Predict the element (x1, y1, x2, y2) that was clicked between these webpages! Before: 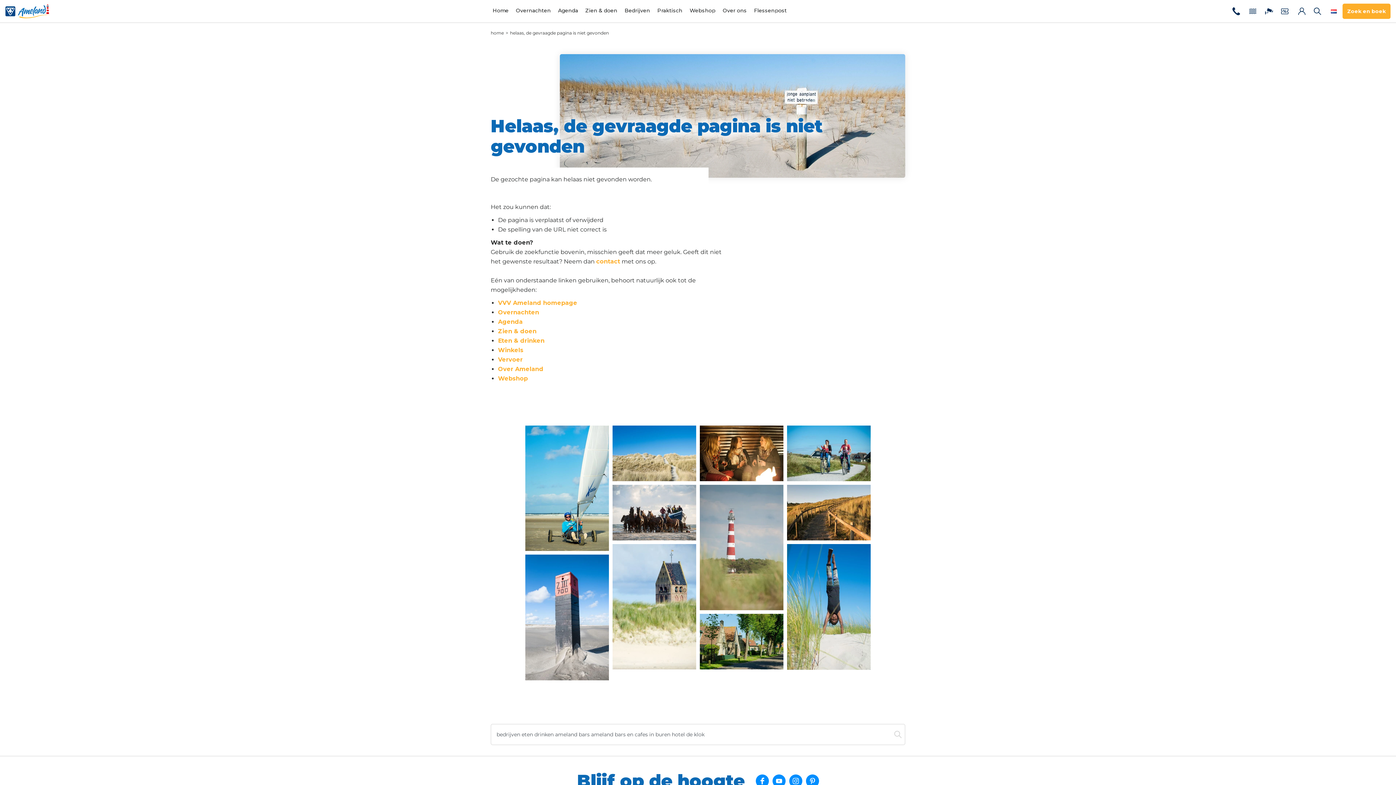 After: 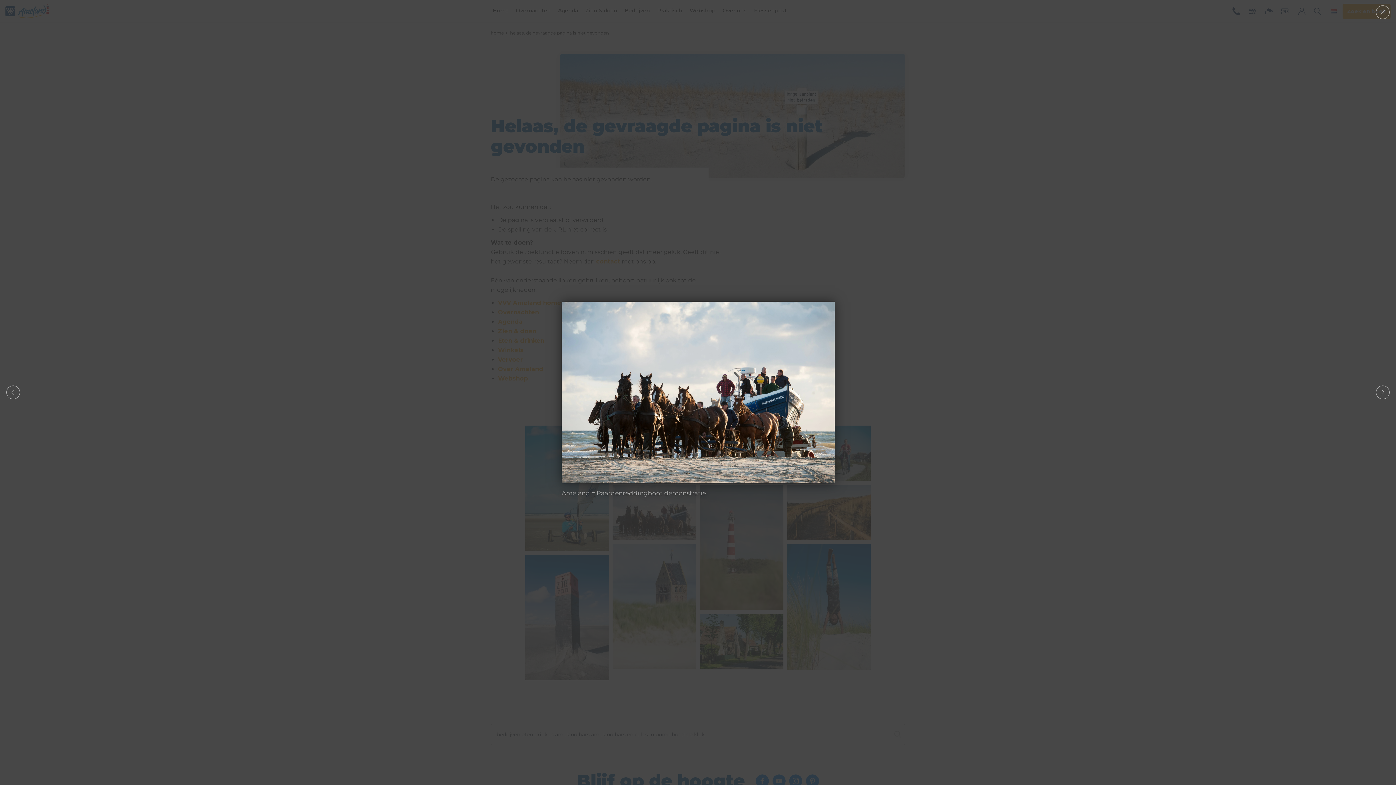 Action: bbox: (612, 485, 696, 540)